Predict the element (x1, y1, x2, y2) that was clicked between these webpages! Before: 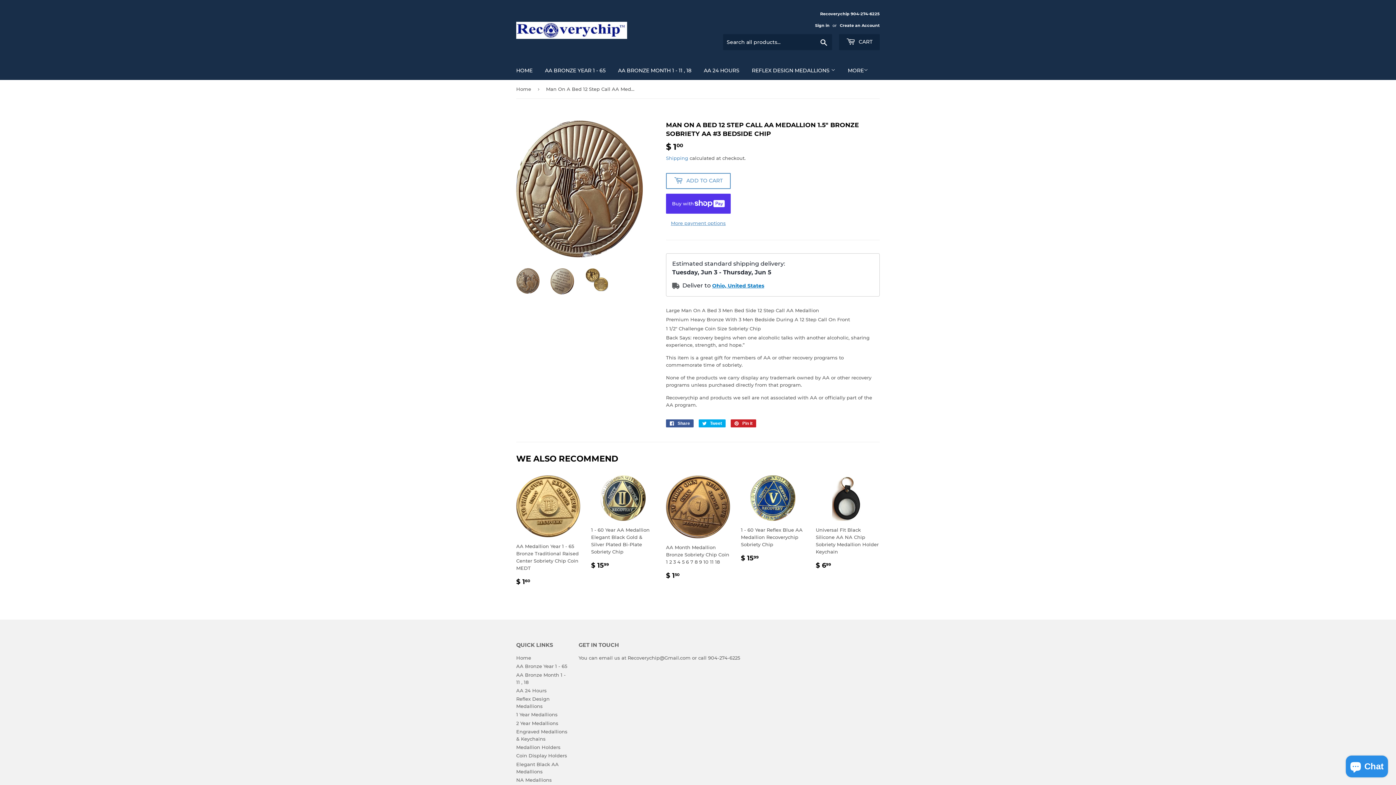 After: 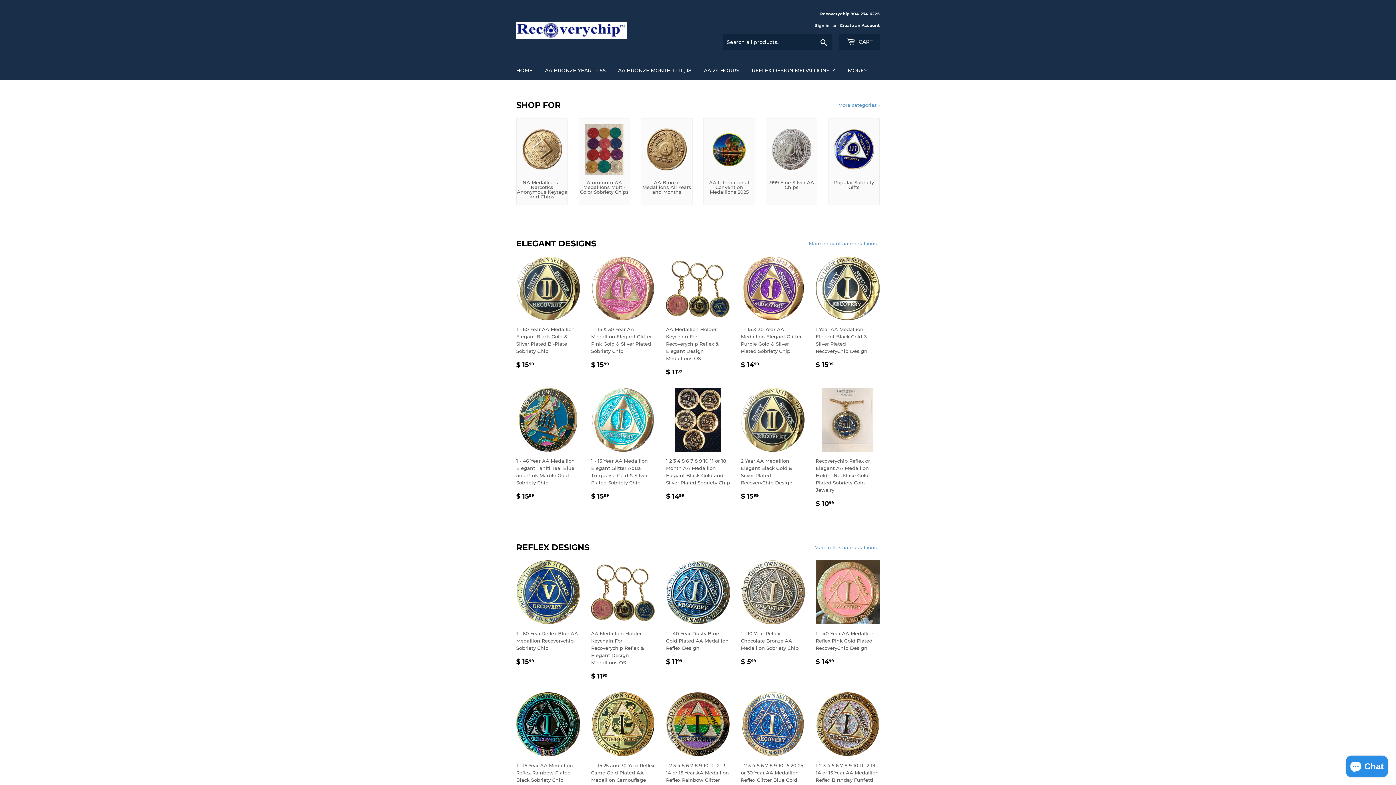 Action: label: Home bbox: (516, 80, 533, 98)